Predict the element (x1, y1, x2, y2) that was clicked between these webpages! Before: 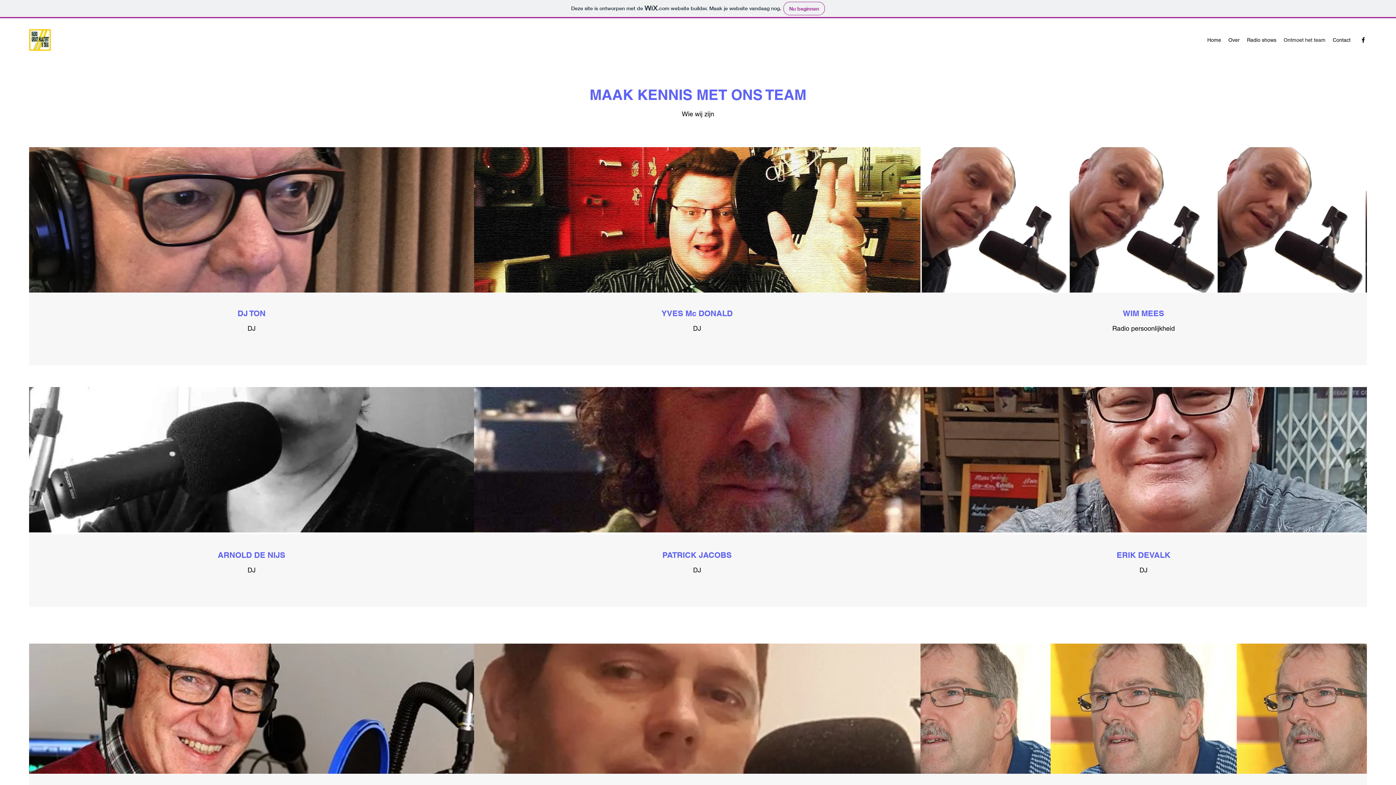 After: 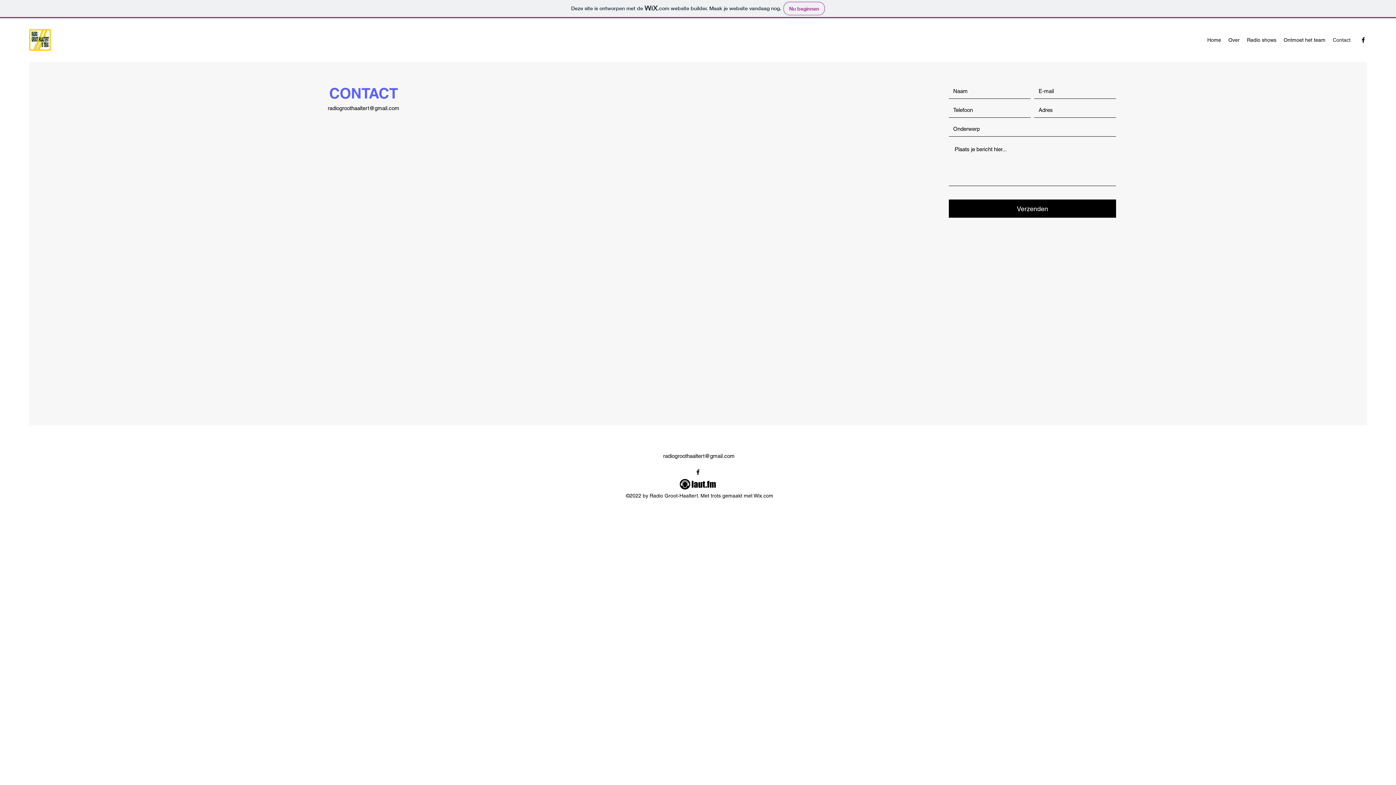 Action: label: Contact bbox: (1329, 34, 1354, 45)